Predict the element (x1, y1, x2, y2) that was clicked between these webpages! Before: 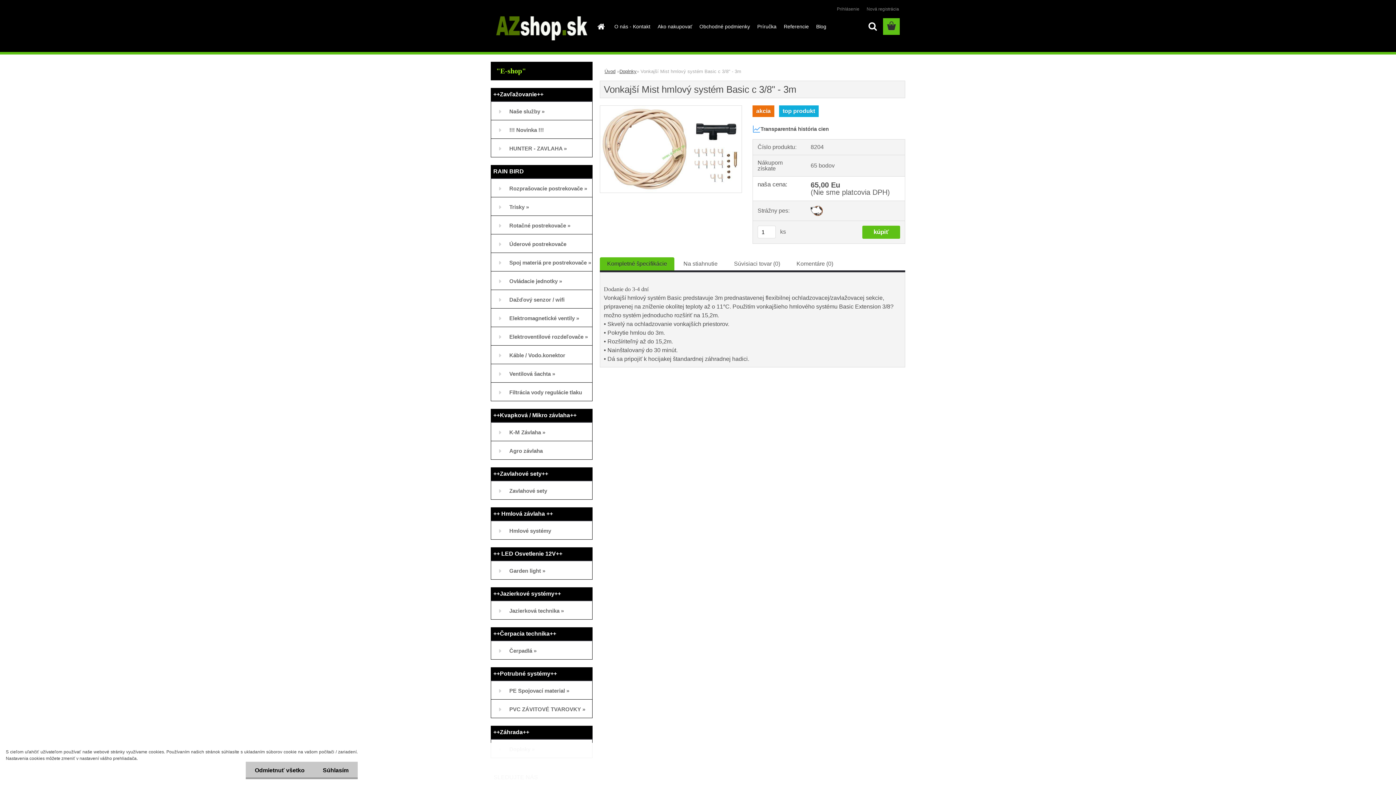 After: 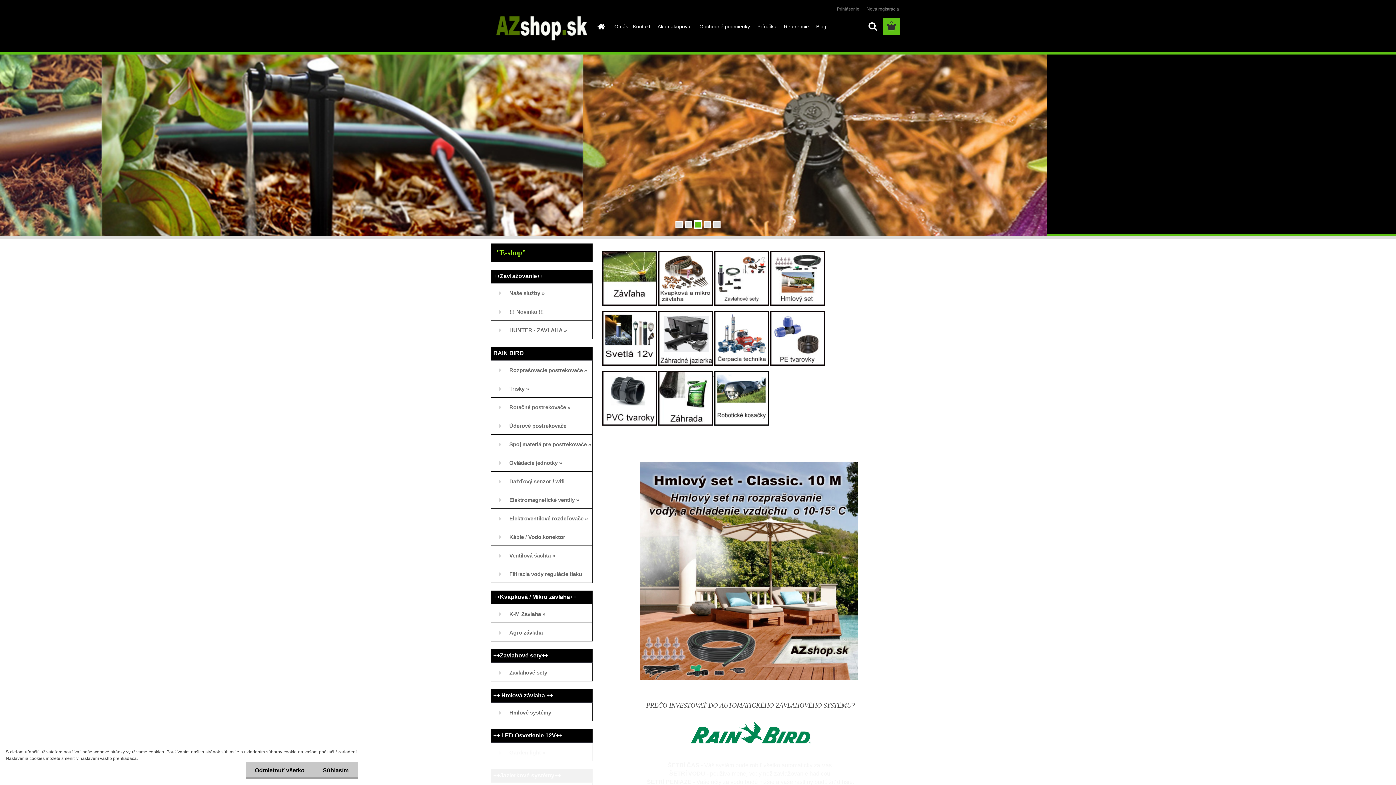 Action: bbox: (490, 8, 590, 45)